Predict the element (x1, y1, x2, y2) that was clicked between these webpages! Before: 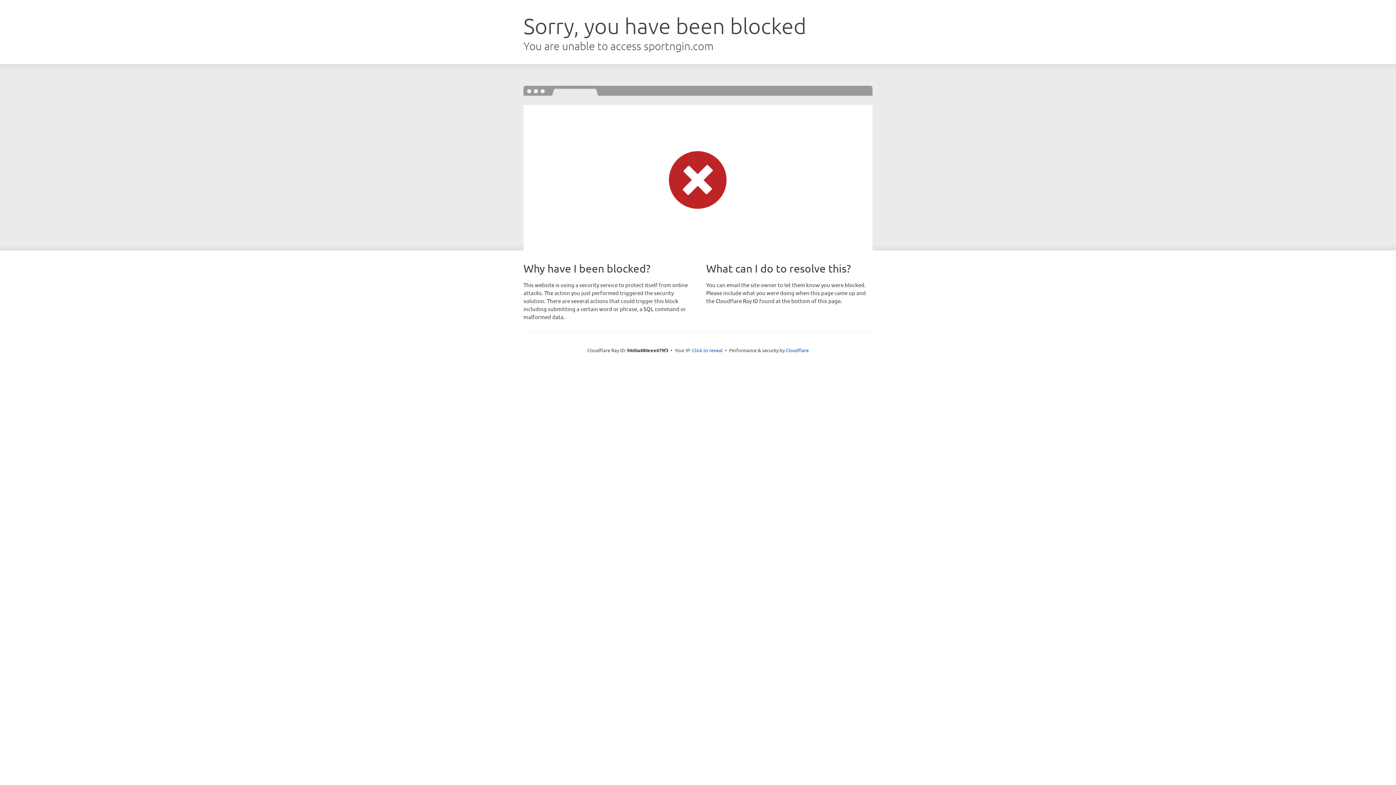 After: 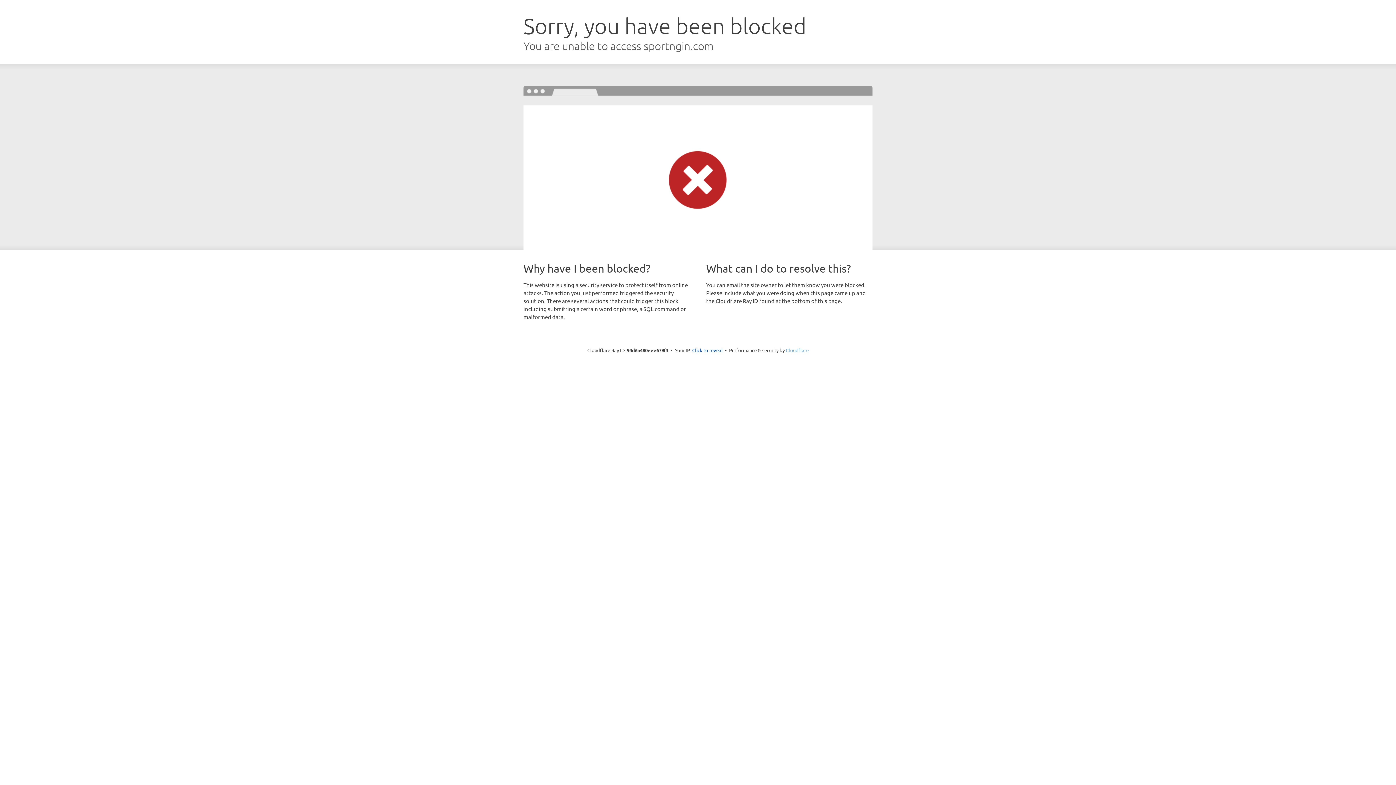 Action: label: Cloudflare bbox: (786, 347, 808, 353)